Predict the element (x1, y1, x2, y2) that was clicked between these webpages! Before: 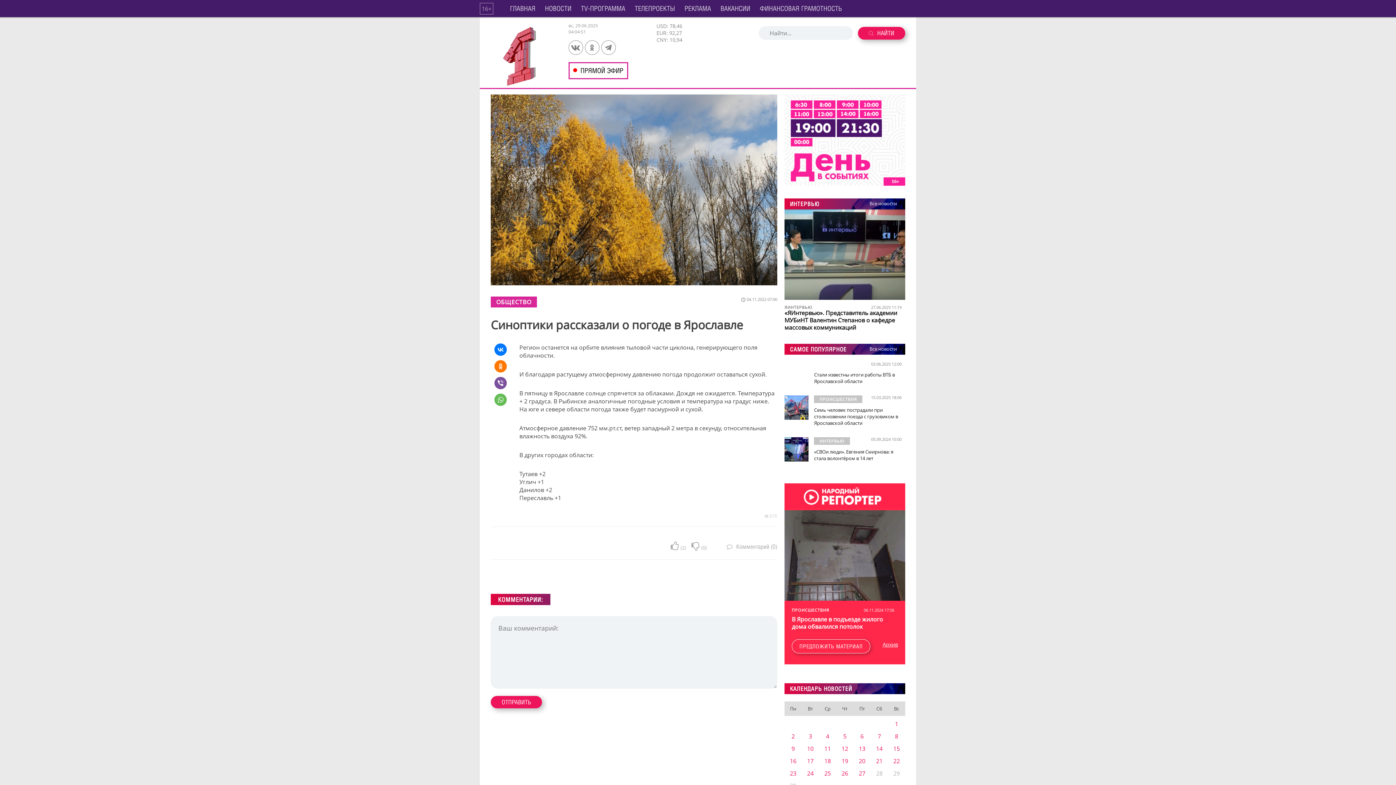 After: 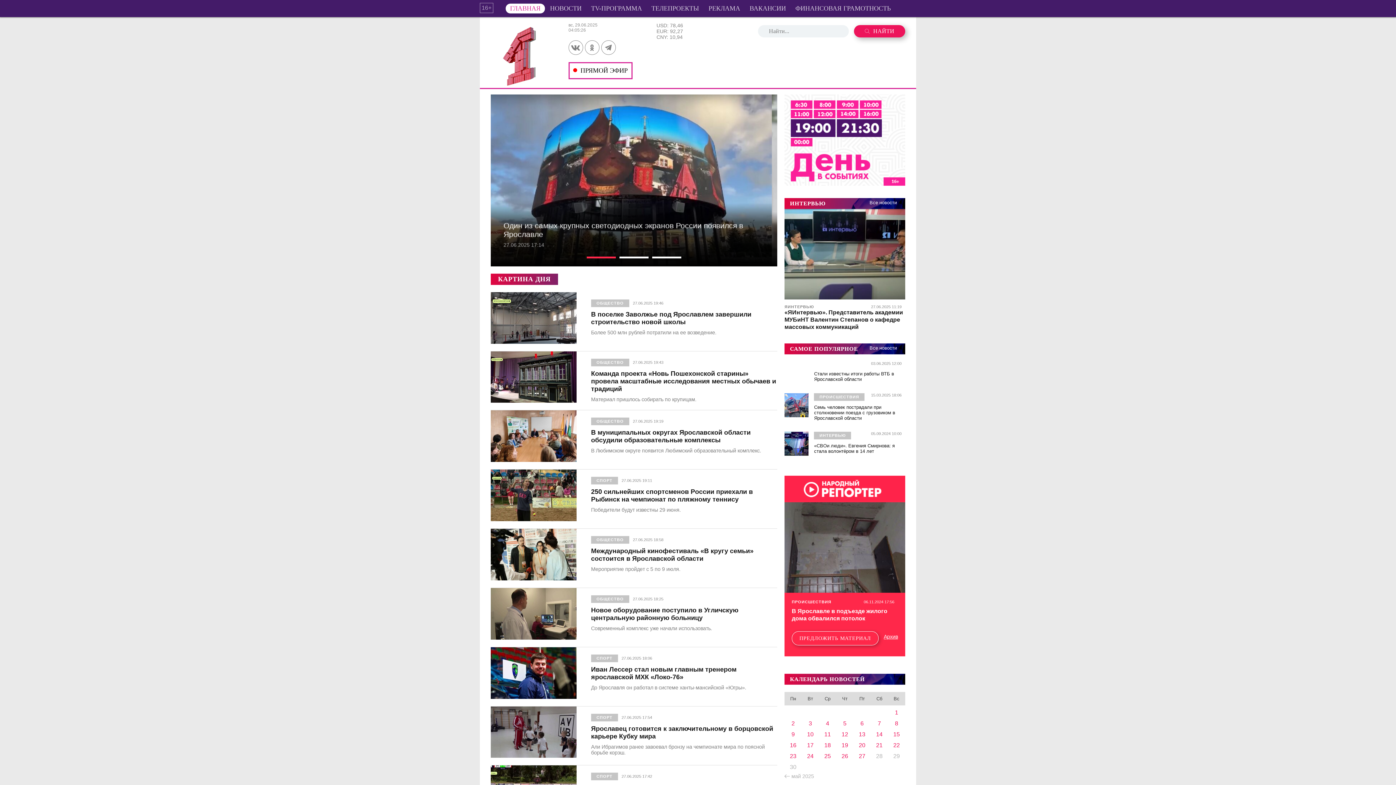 Action: bbox: (490, 79, 554, 87)